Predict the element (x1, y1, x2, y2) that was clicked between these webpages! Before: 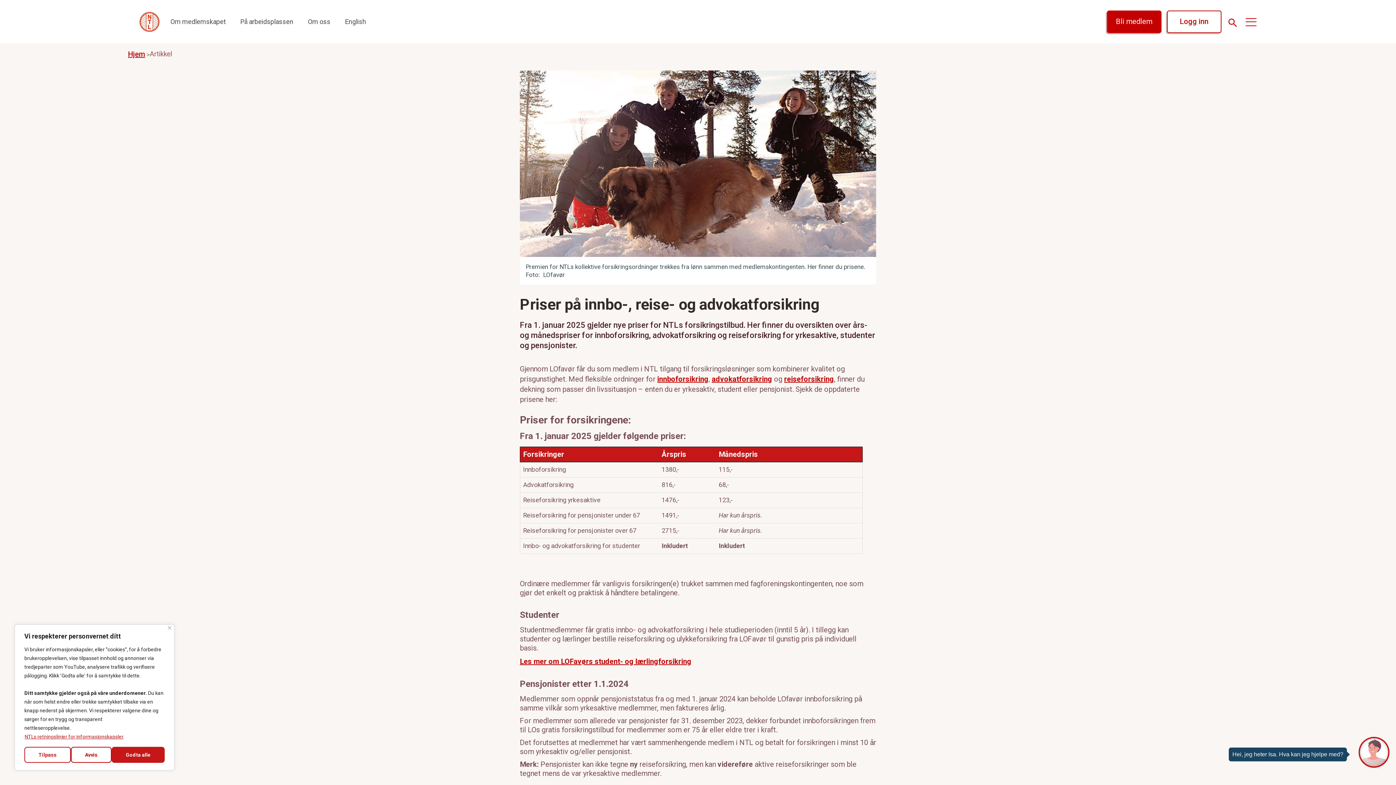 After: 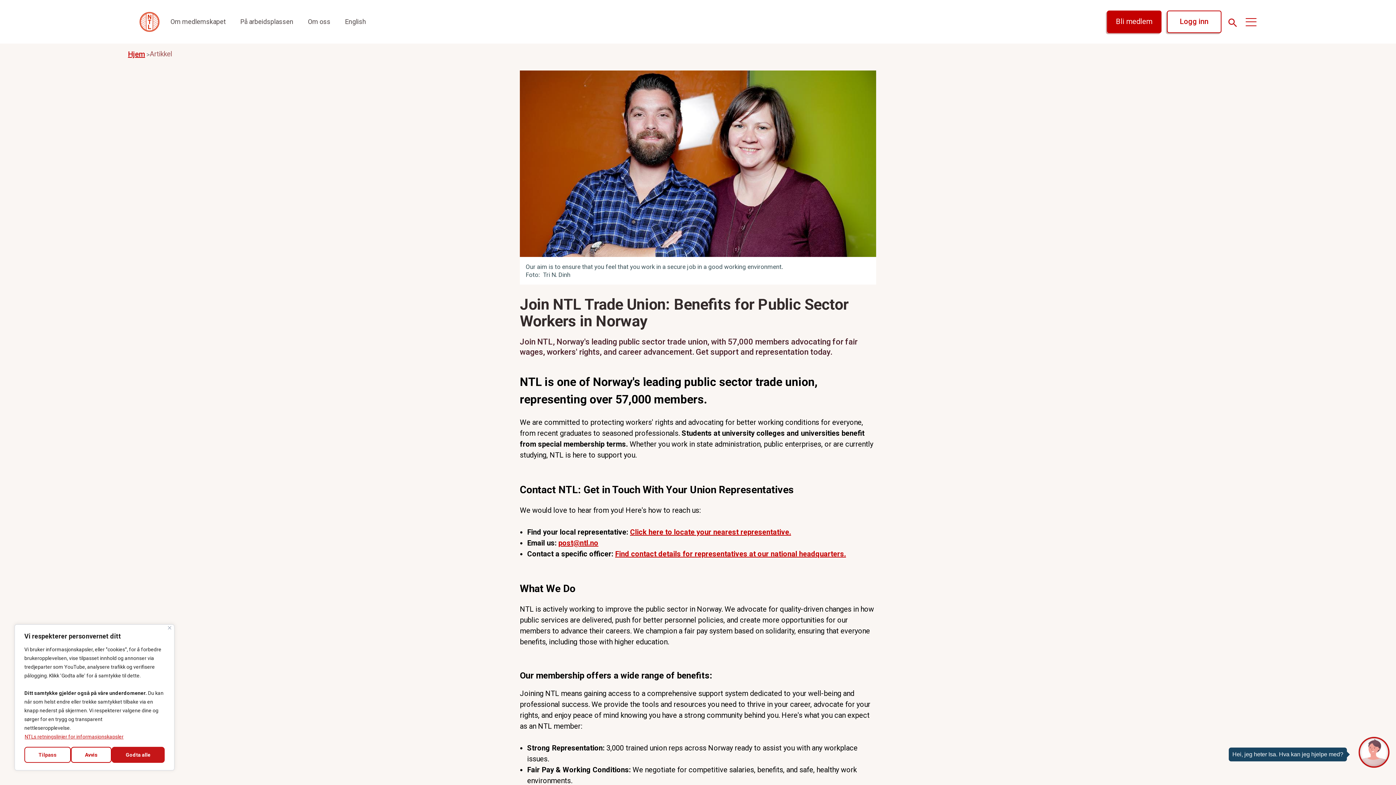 Action: bbox: (345, 17, 366, 26) label: English